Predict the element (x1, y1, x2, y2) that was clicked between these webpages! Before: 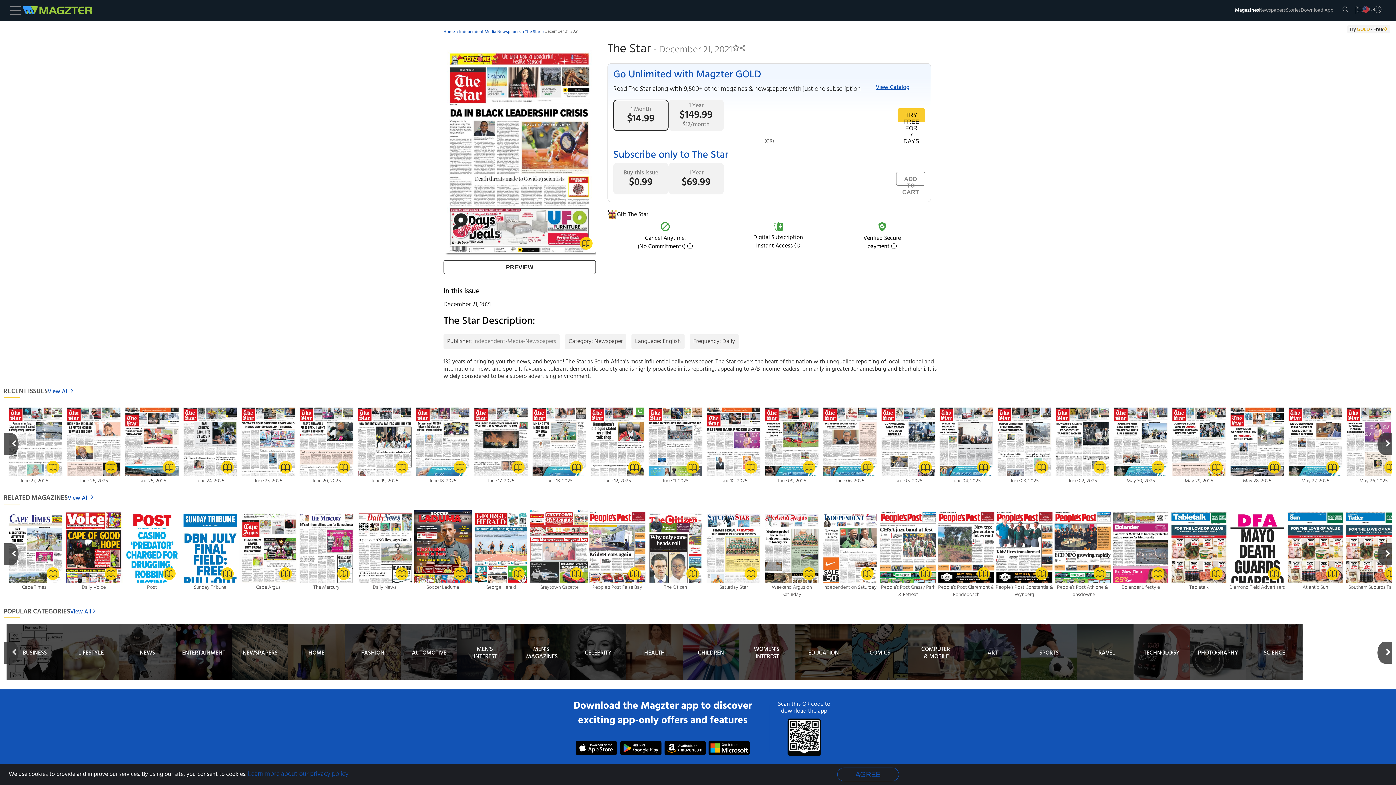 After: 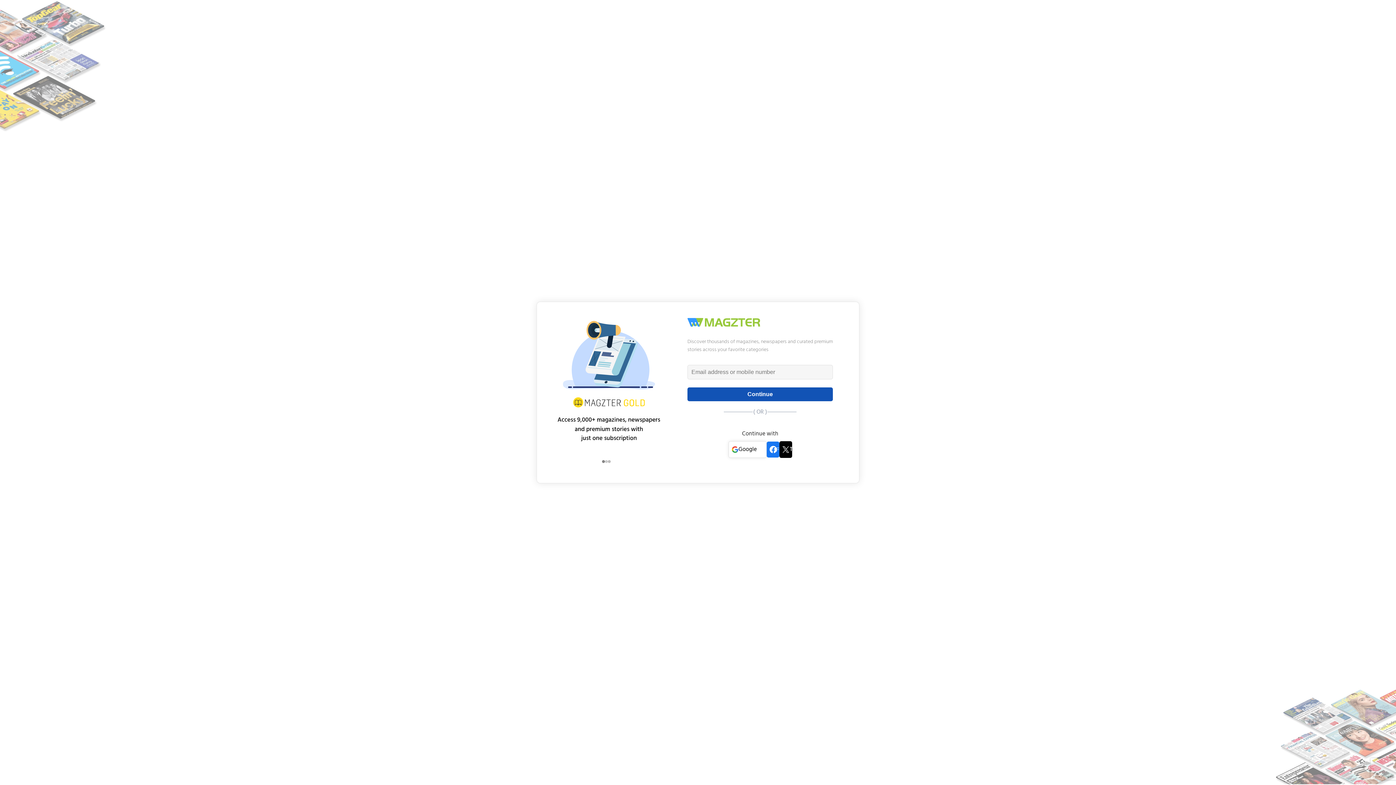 Action: label: cart bbox: (1356, 4, 1362, 16)